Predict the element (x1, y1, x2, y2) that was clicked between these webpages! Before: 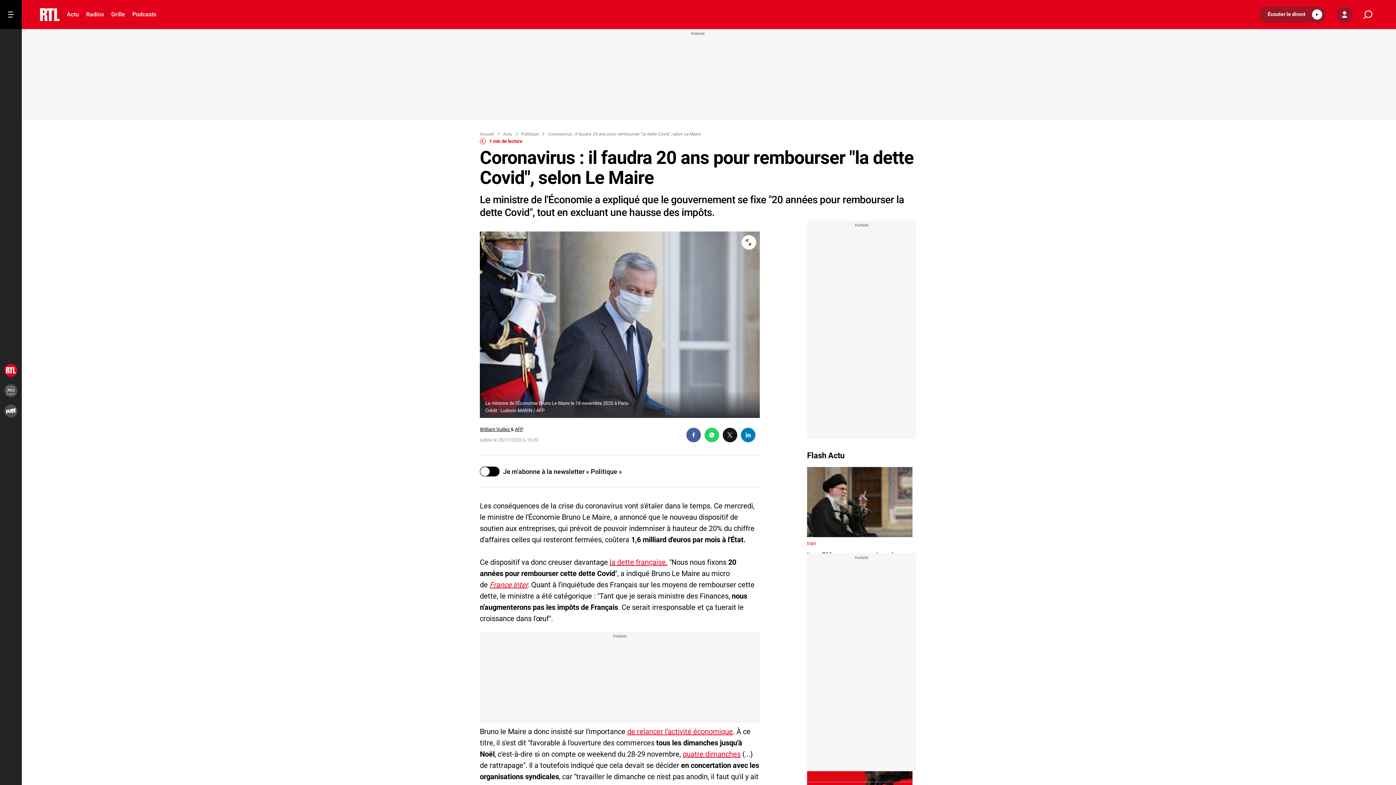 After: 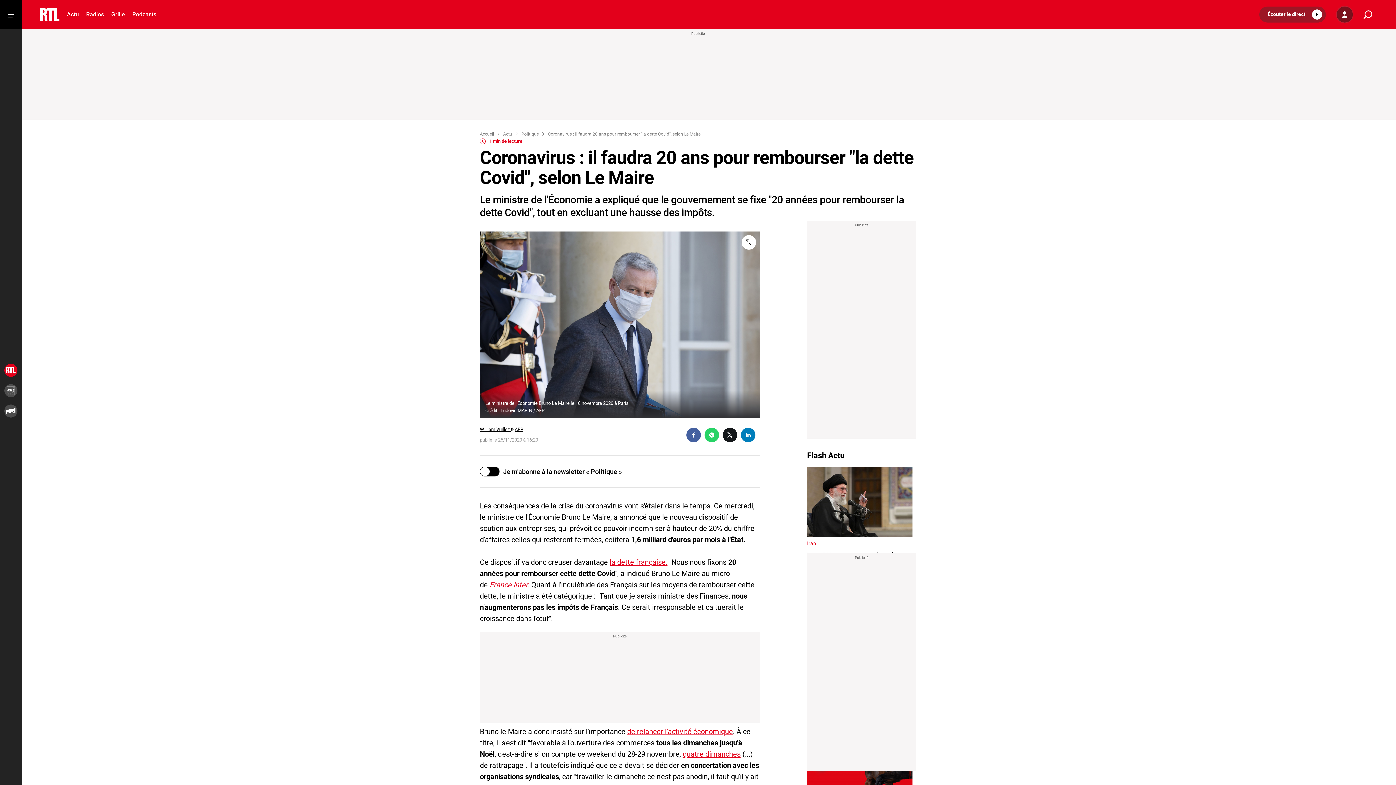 Action: bbox: (1337, 6, 1353, 22)